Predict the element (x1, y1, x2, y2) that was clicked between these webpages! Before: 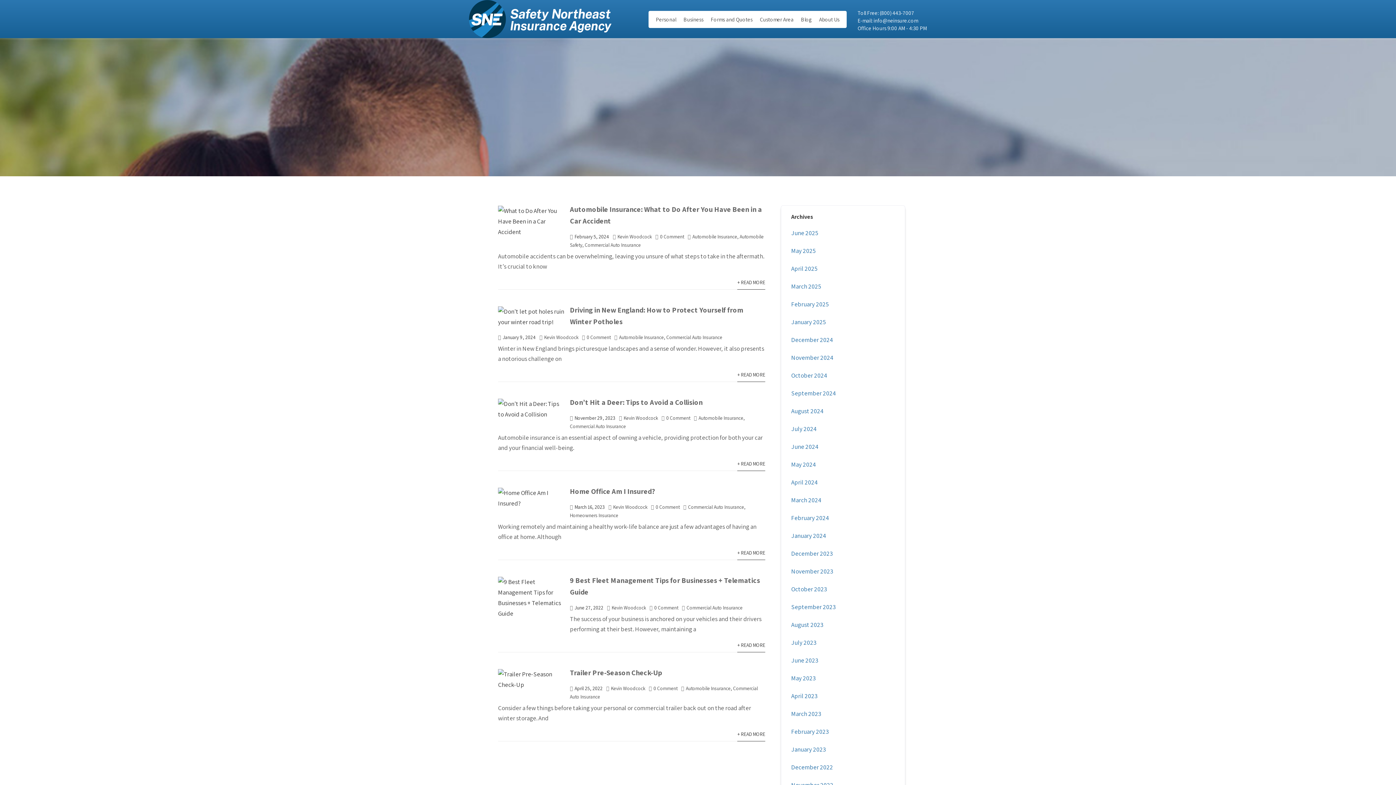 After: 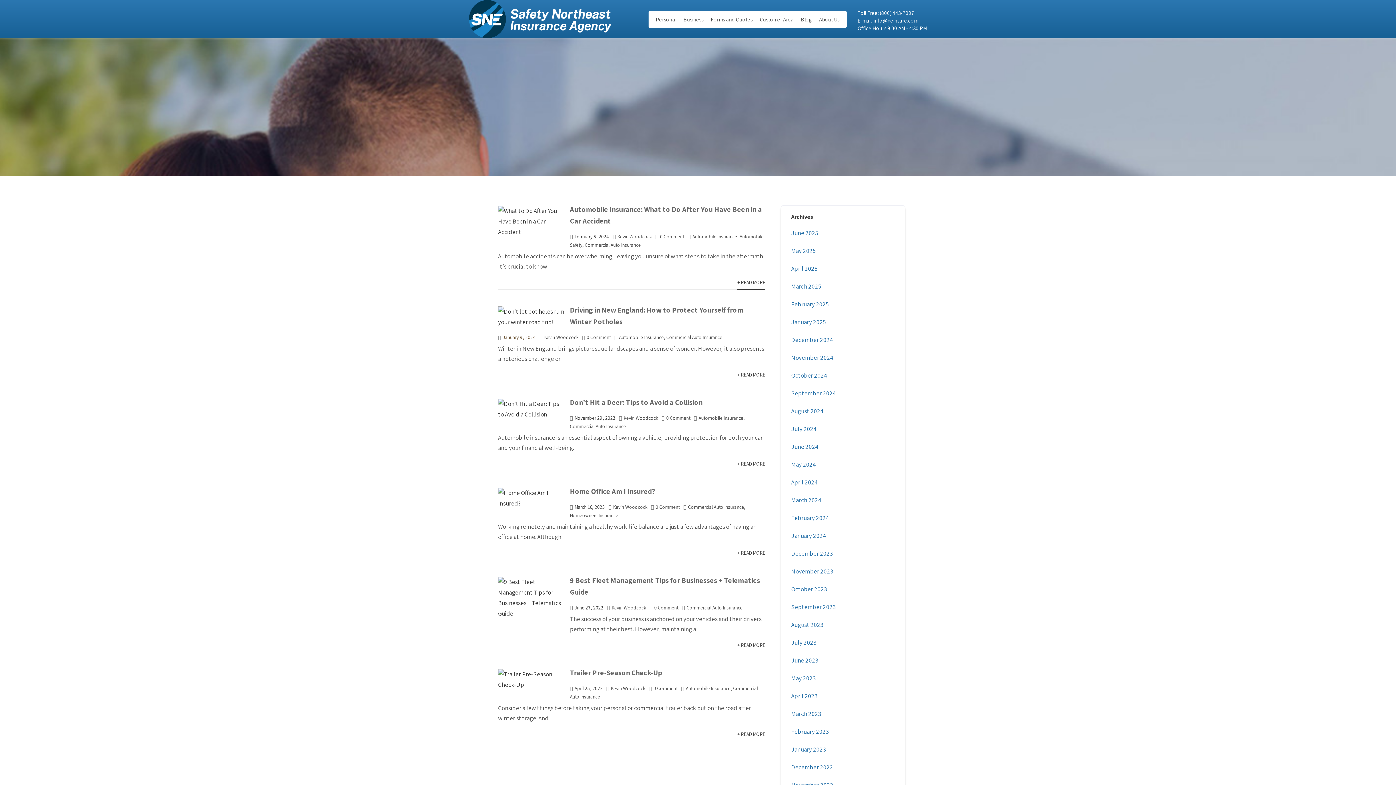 Action: bbox: (502, 334, 536, 340) label: January 9, 2024